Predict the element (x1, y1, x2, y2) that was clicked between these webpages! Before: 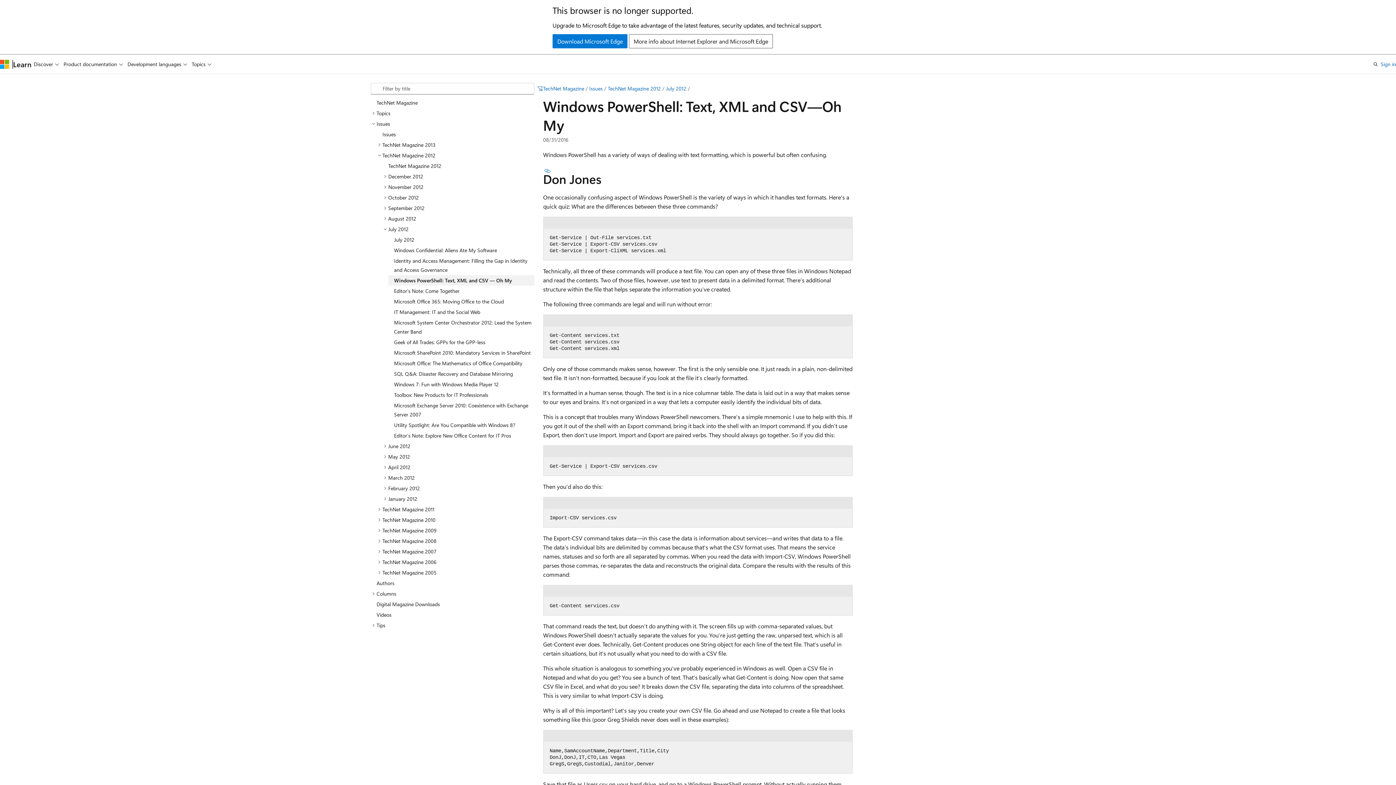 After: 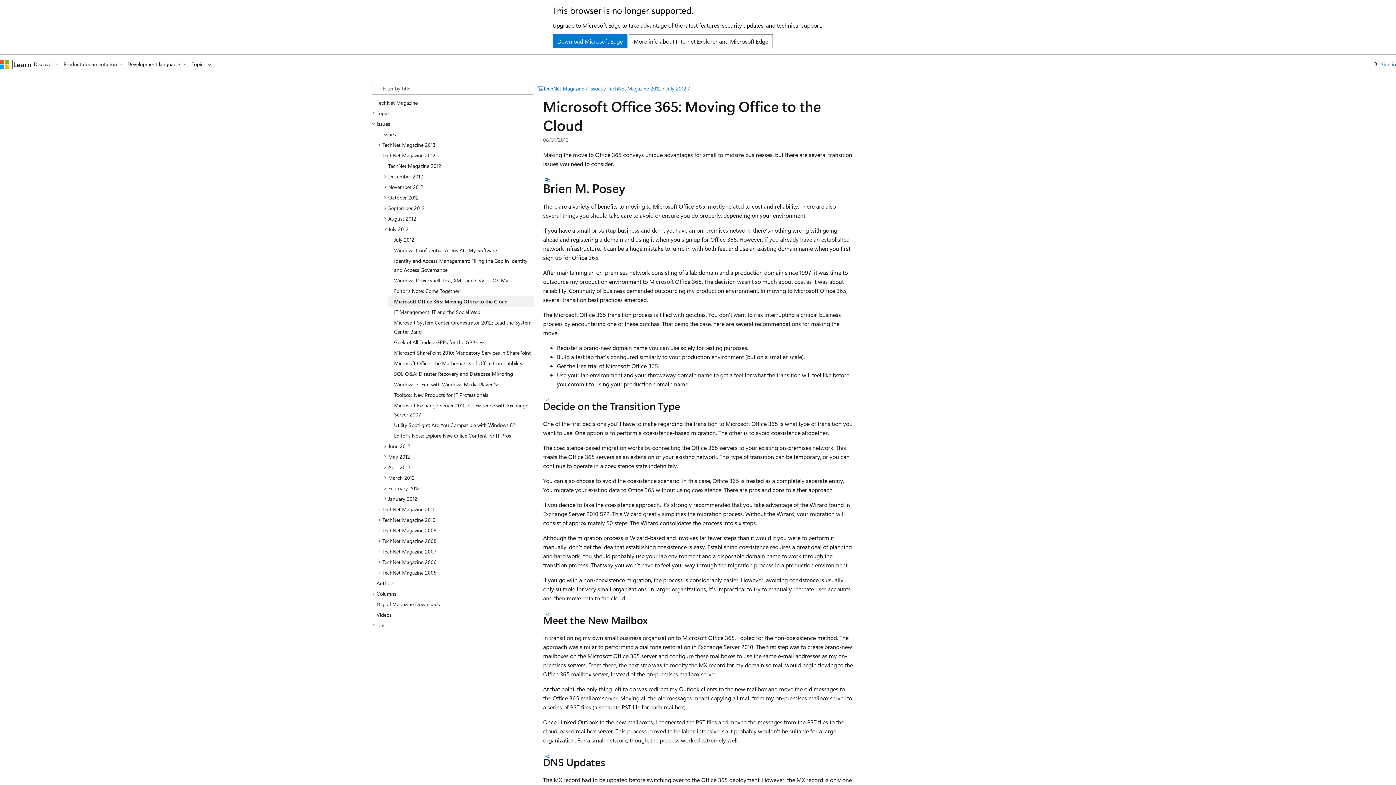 Action: bbox: (388, 296, 534, 306) label: Microsoft Office 365: Moving Office to the Cloud